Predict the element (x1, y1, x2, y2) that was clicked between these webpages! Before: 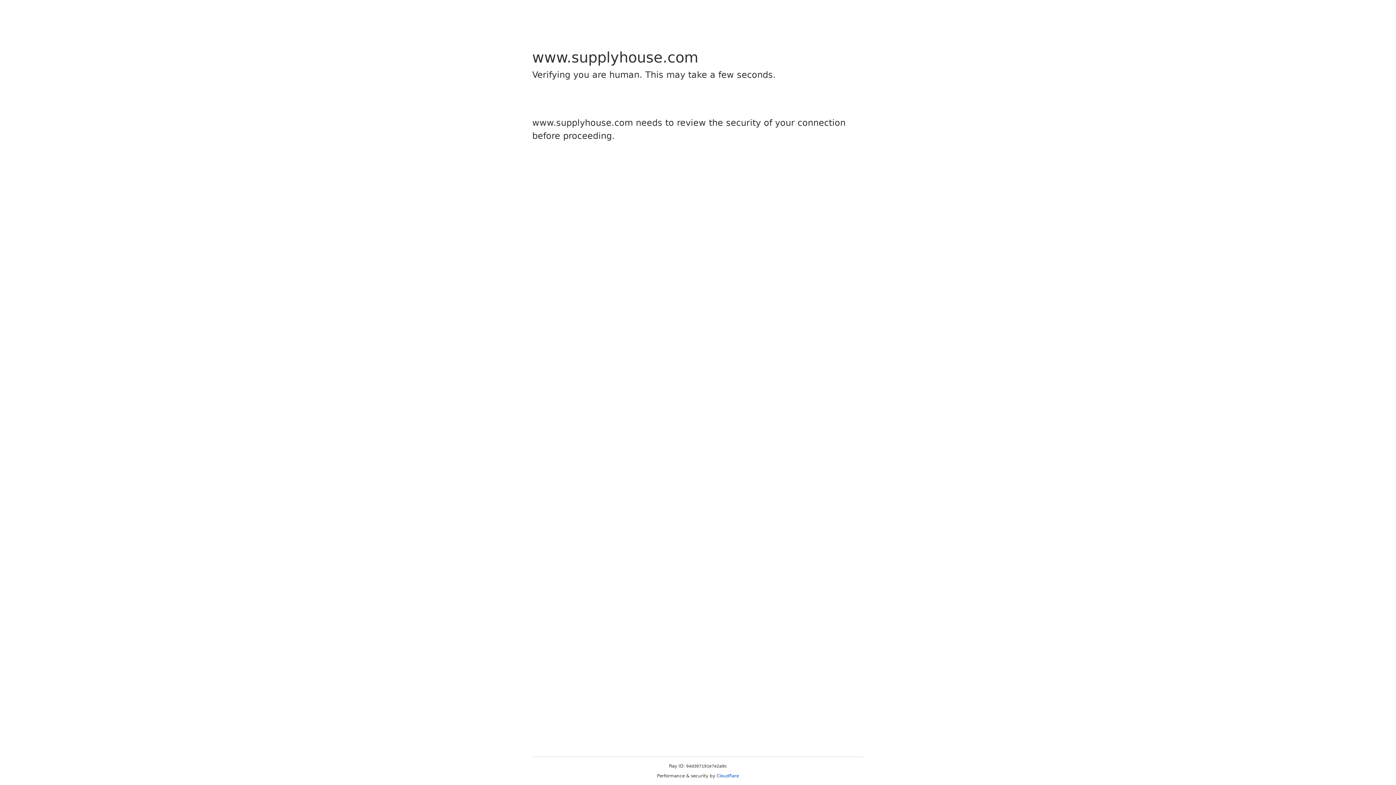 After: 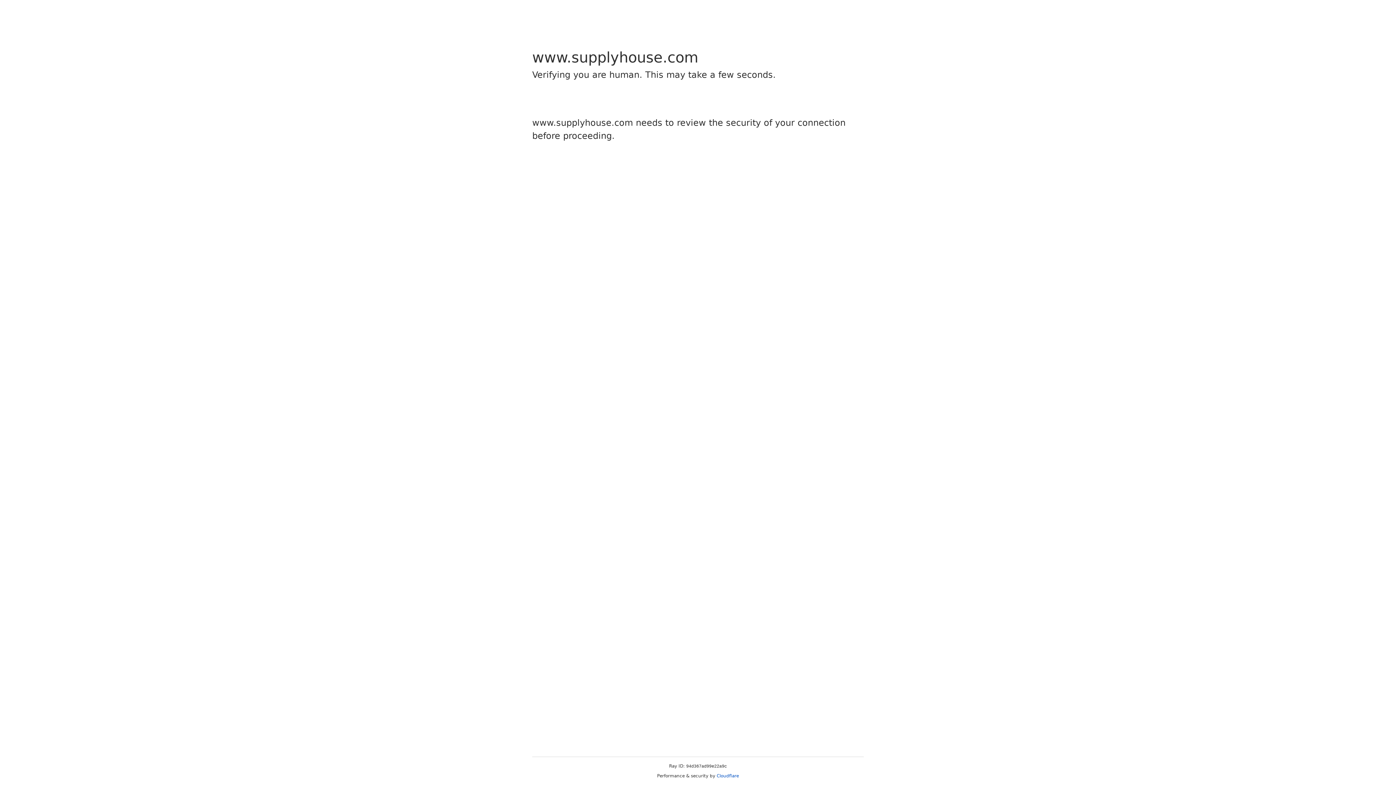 Action: label: Cloudflare bbox: (716, 773, 739, 778)